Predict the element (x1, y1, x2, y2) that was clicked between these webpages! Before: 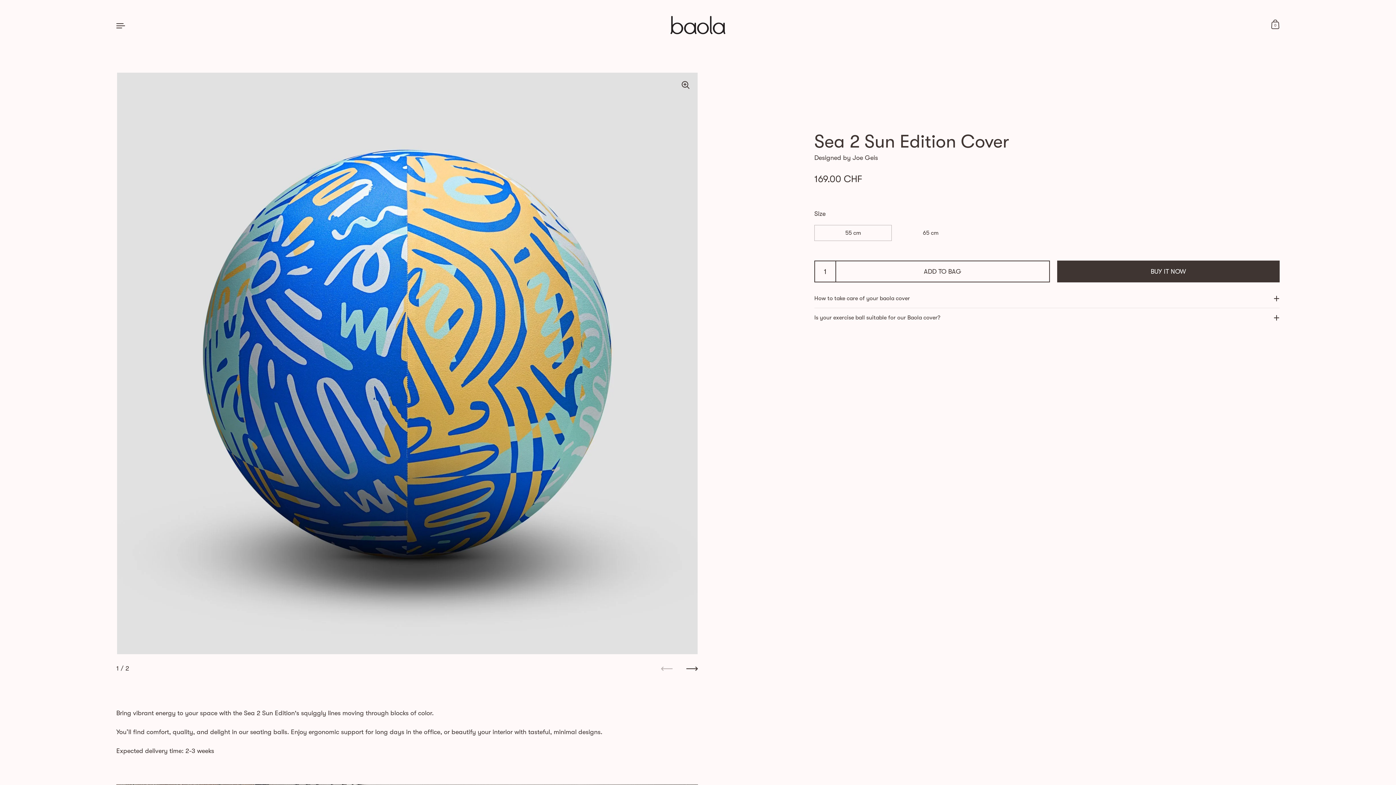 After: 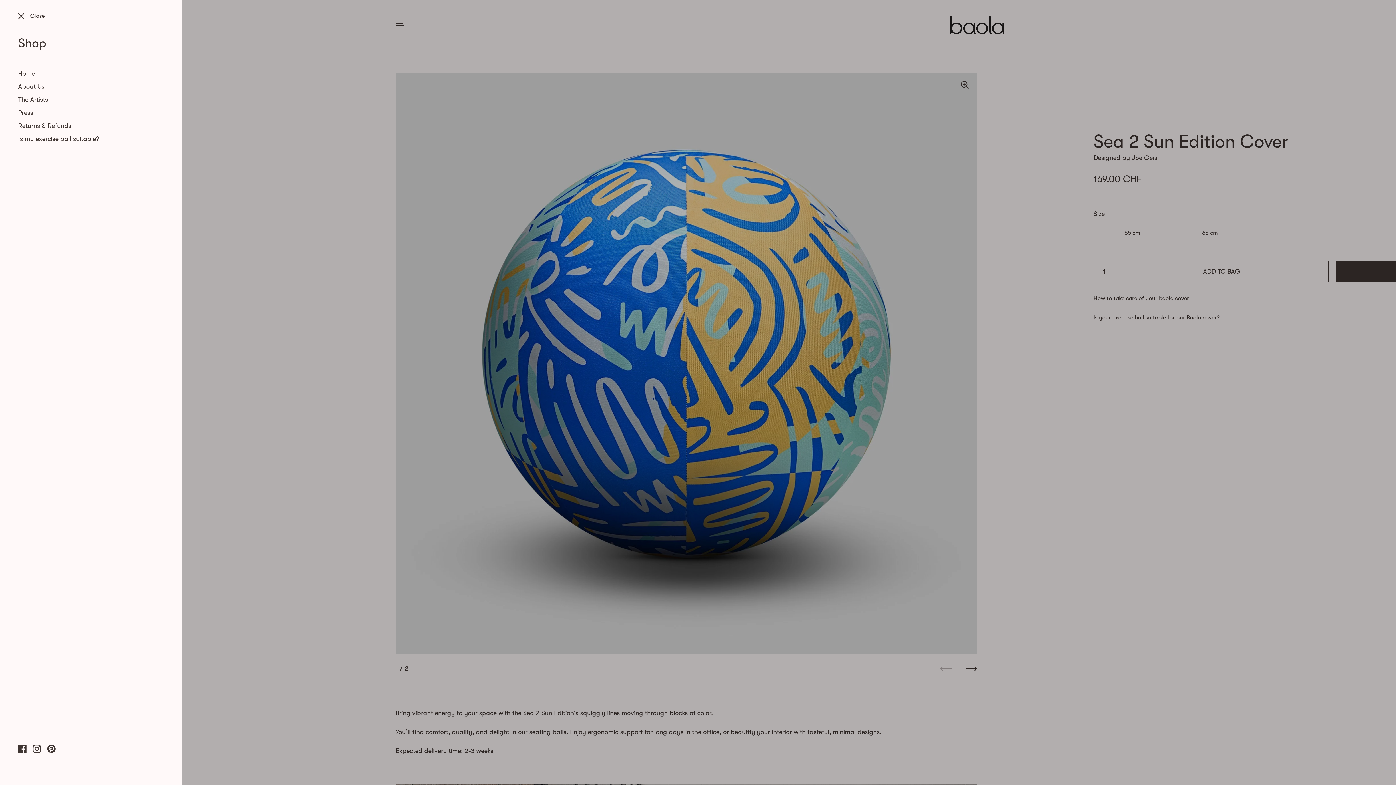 Action: bbox: (112, 17, 129, 33)